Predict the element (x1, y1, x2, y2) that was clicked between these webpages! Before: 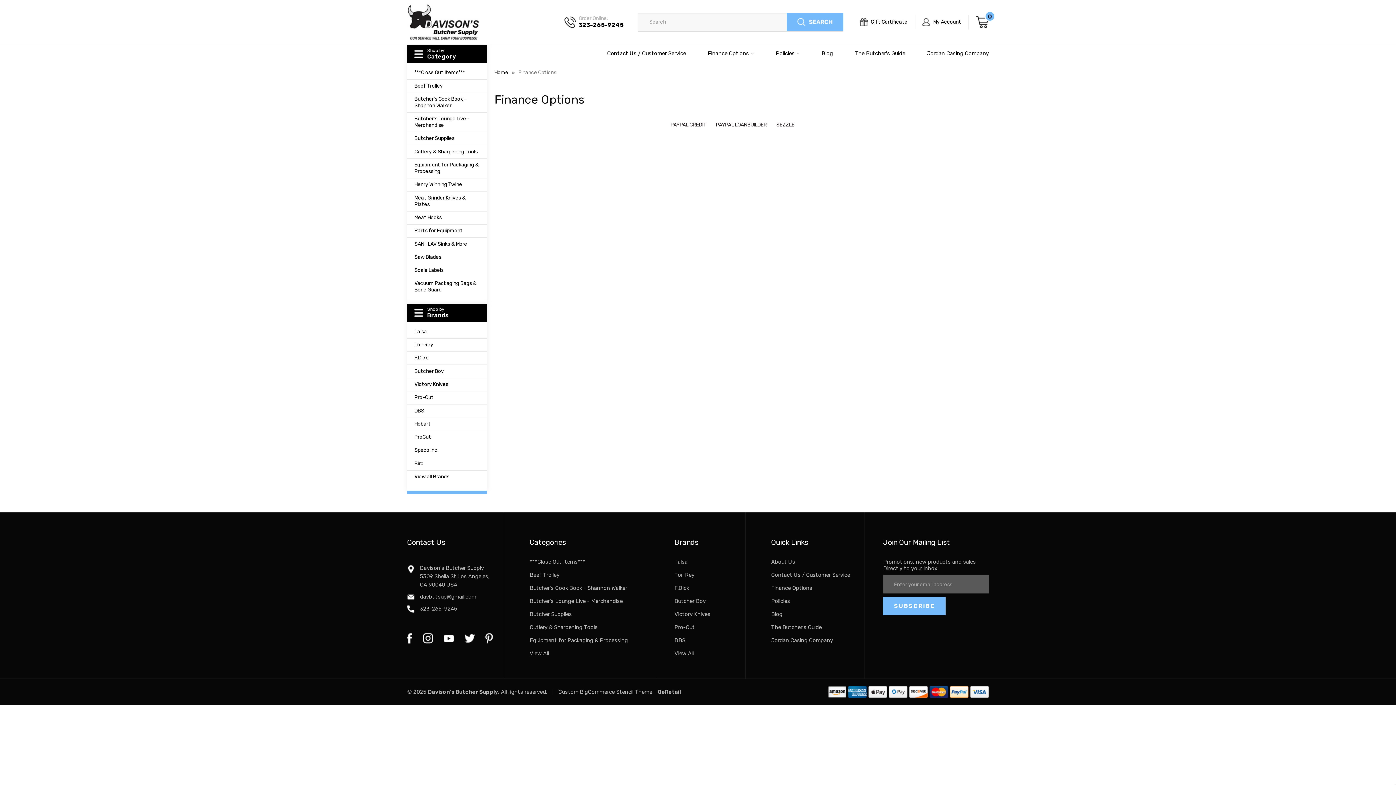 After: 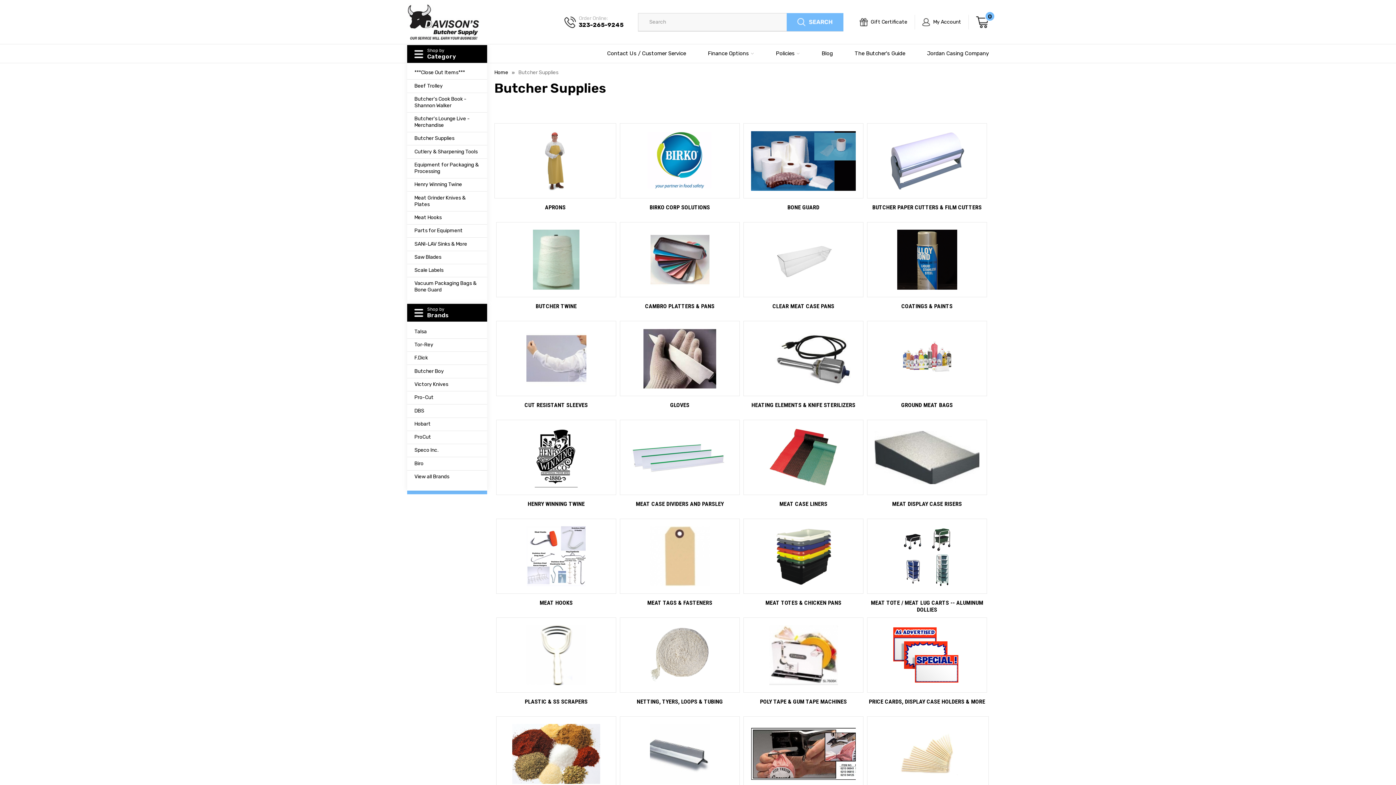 Action: bbox: (529, 611, 572, 617) label: Butcher Supplies